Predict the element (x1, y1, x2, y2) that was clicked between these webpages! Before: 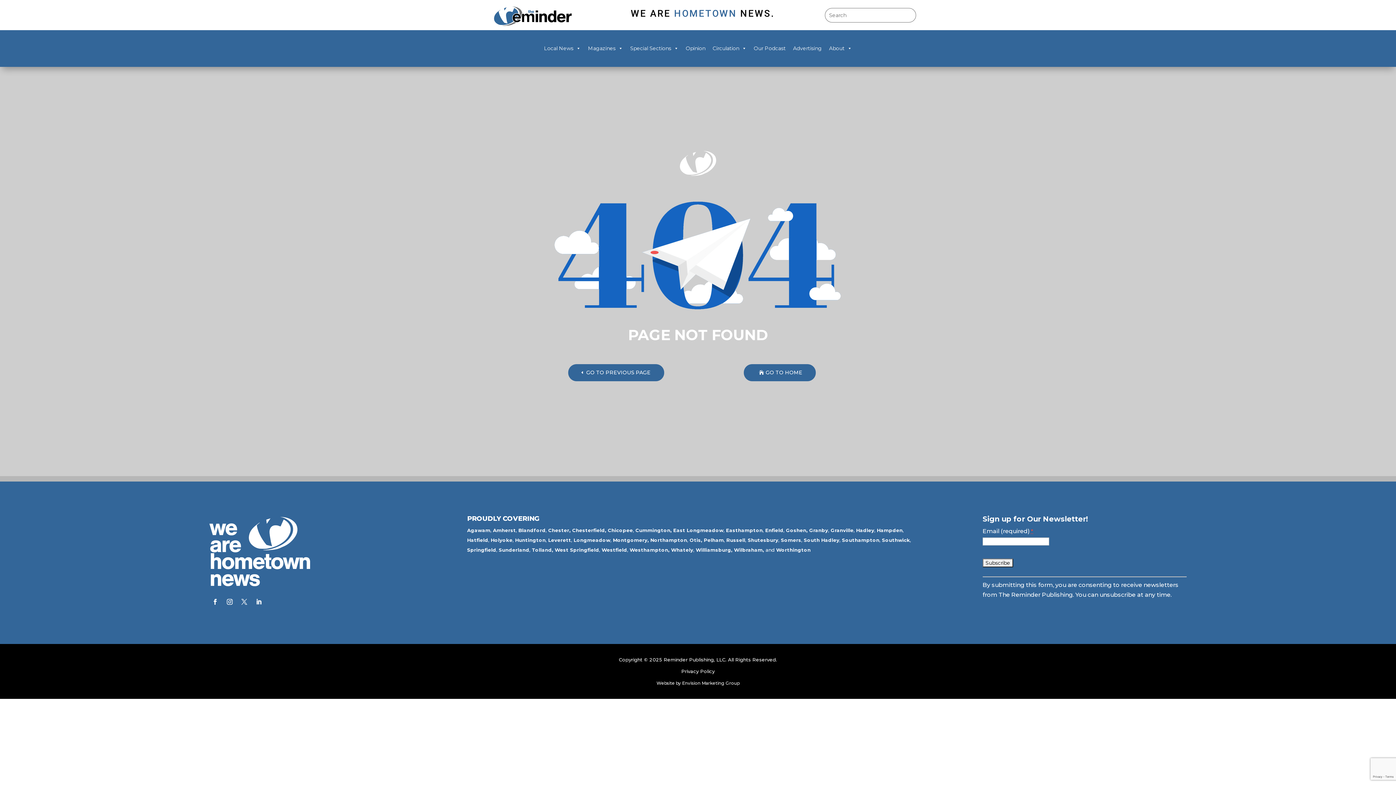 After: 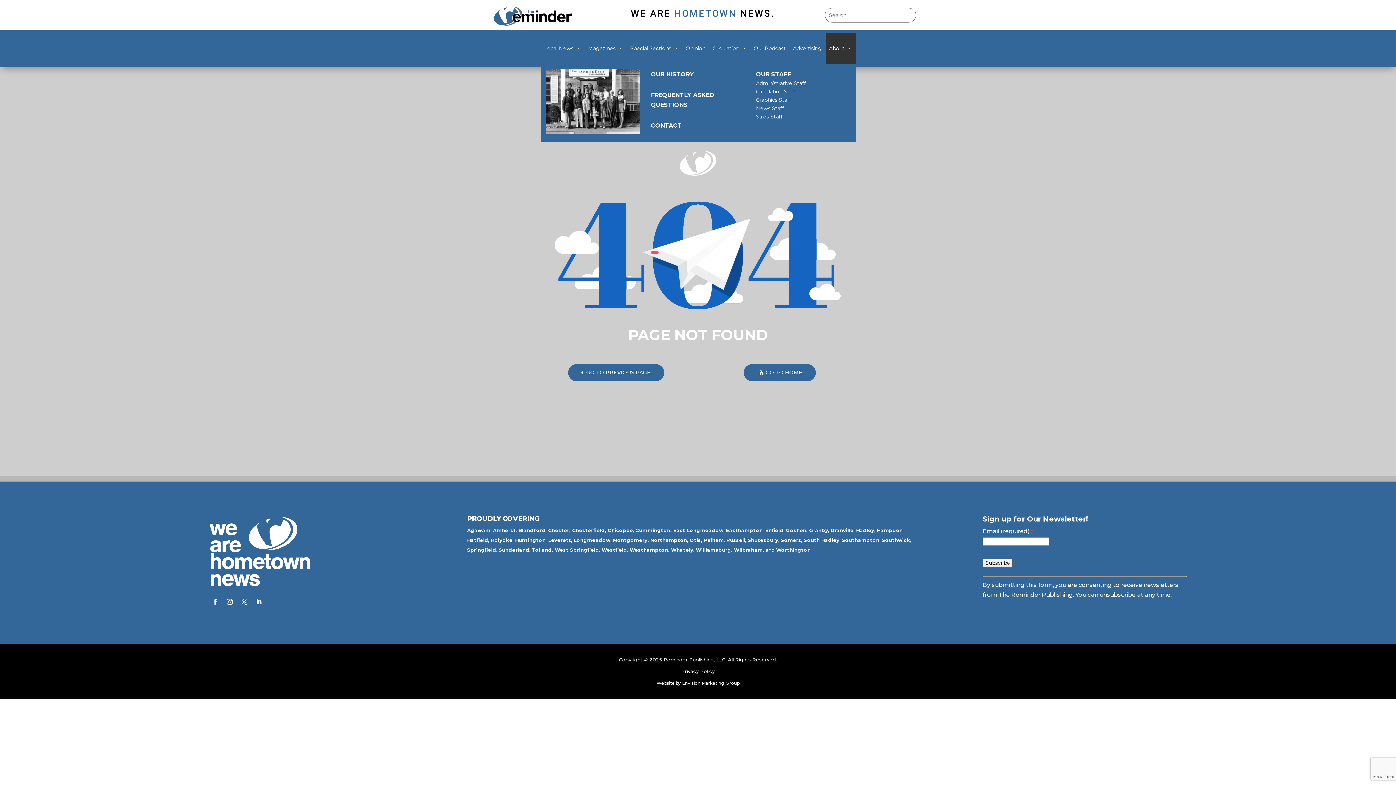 Action: label: About bbox: (825, 33, 855, 64)